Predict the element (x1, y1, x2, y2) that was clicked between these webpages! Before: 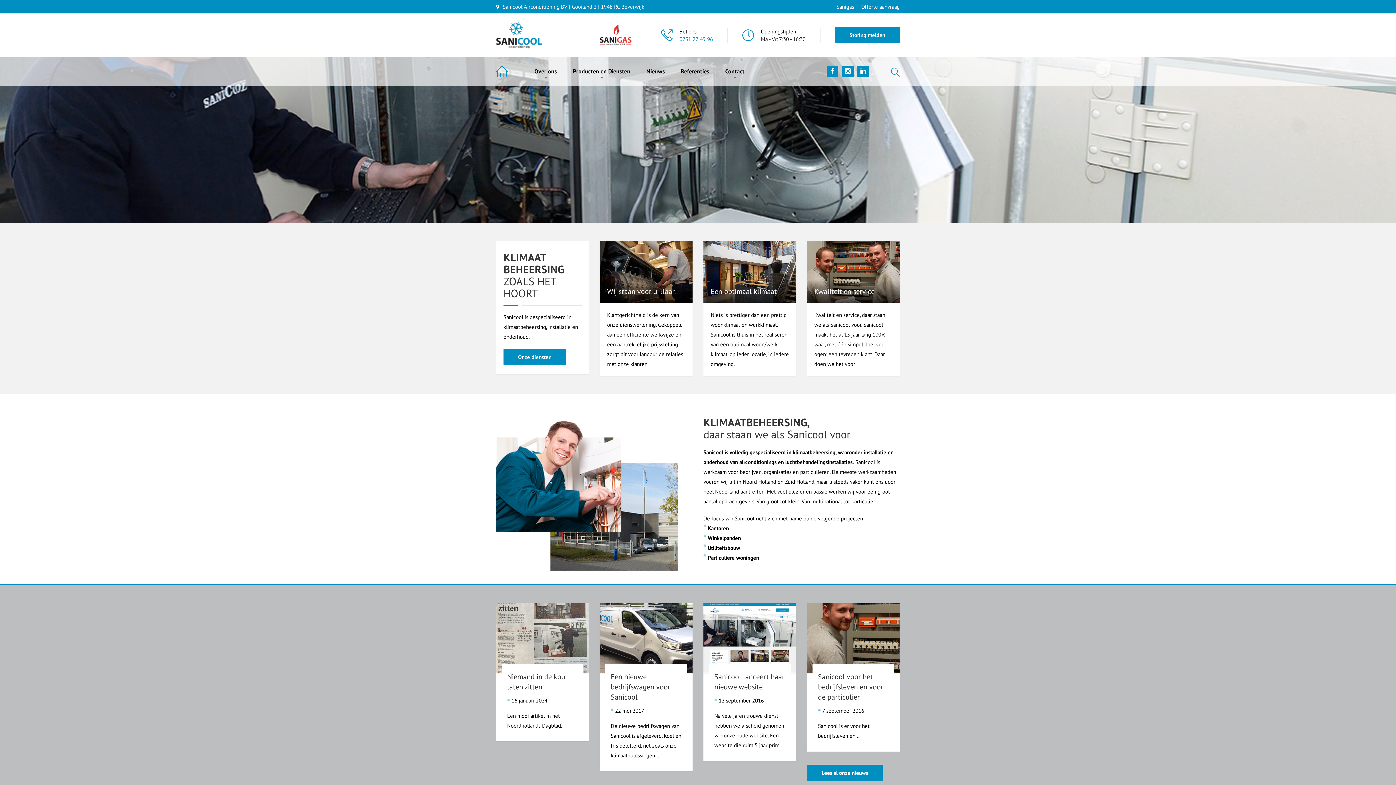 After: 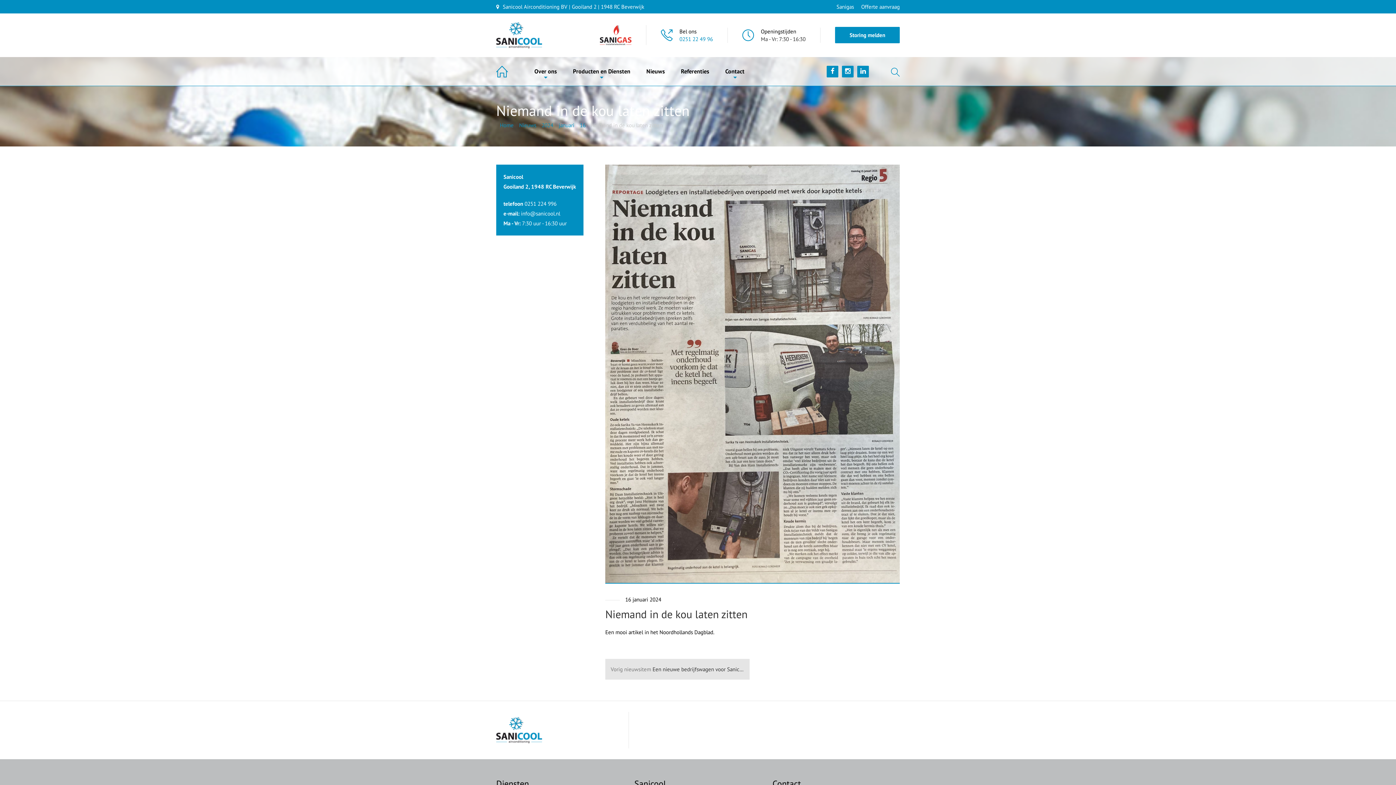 Action: bbox: (496, 603, 589, 673)